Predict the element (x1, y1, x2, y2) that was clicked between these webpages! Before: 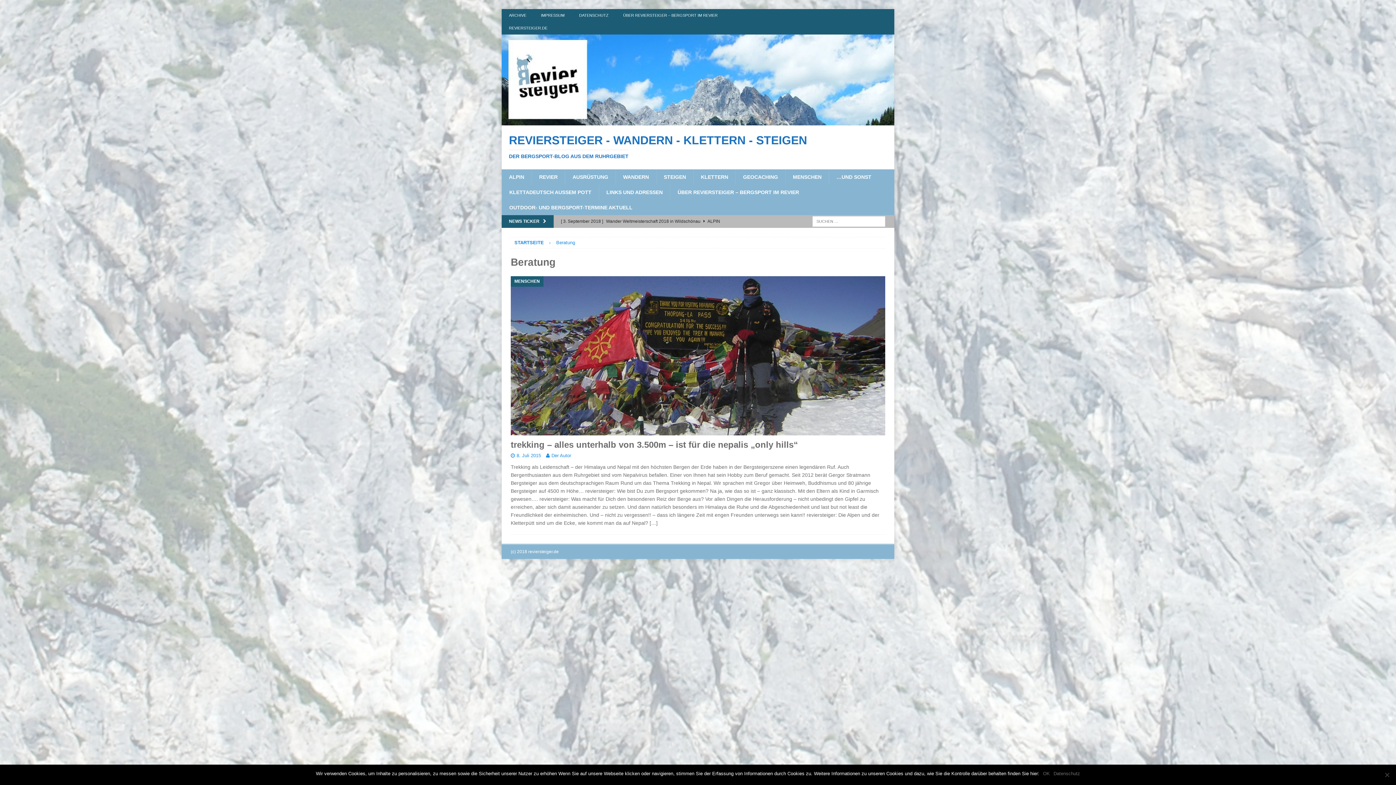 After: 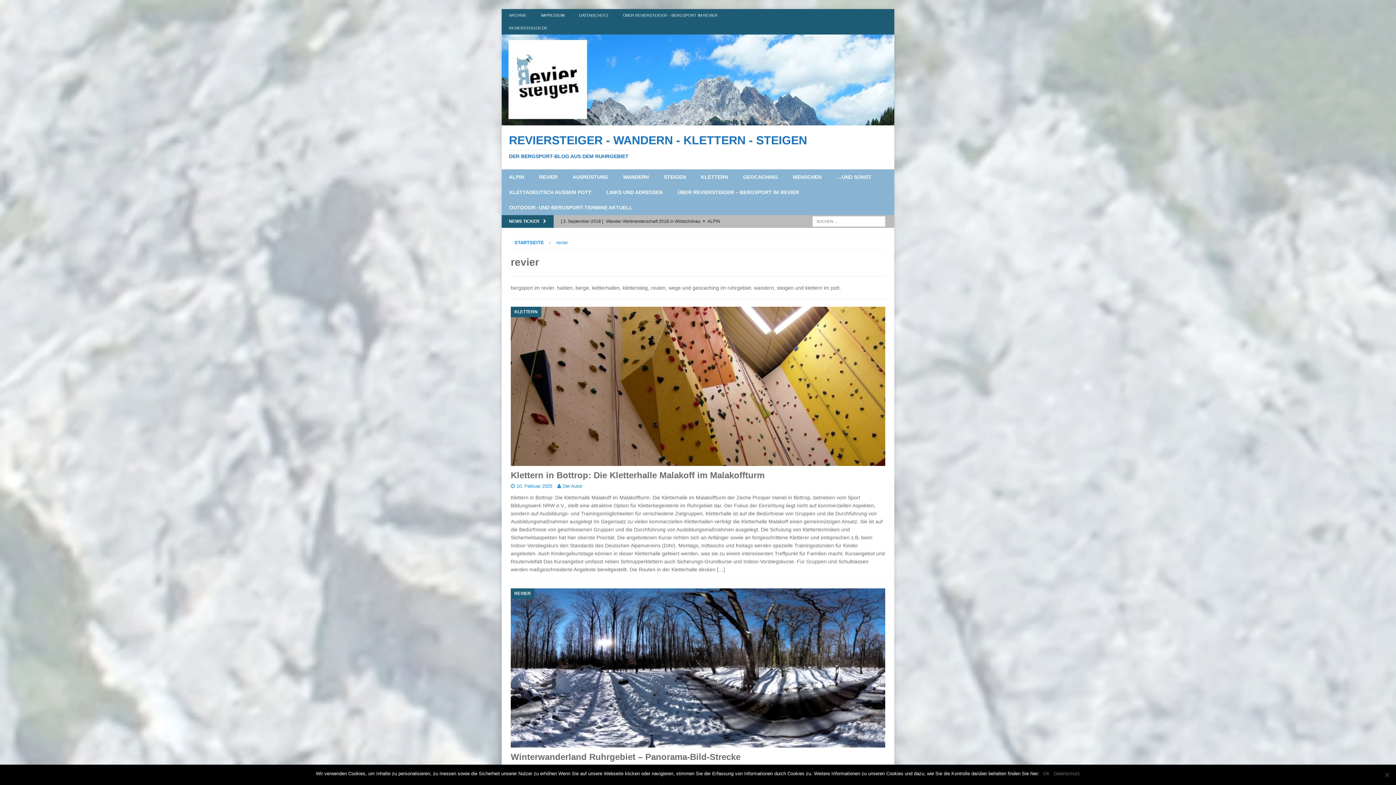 Action: bbox: (531, 169, 565, 184) label: REVIER